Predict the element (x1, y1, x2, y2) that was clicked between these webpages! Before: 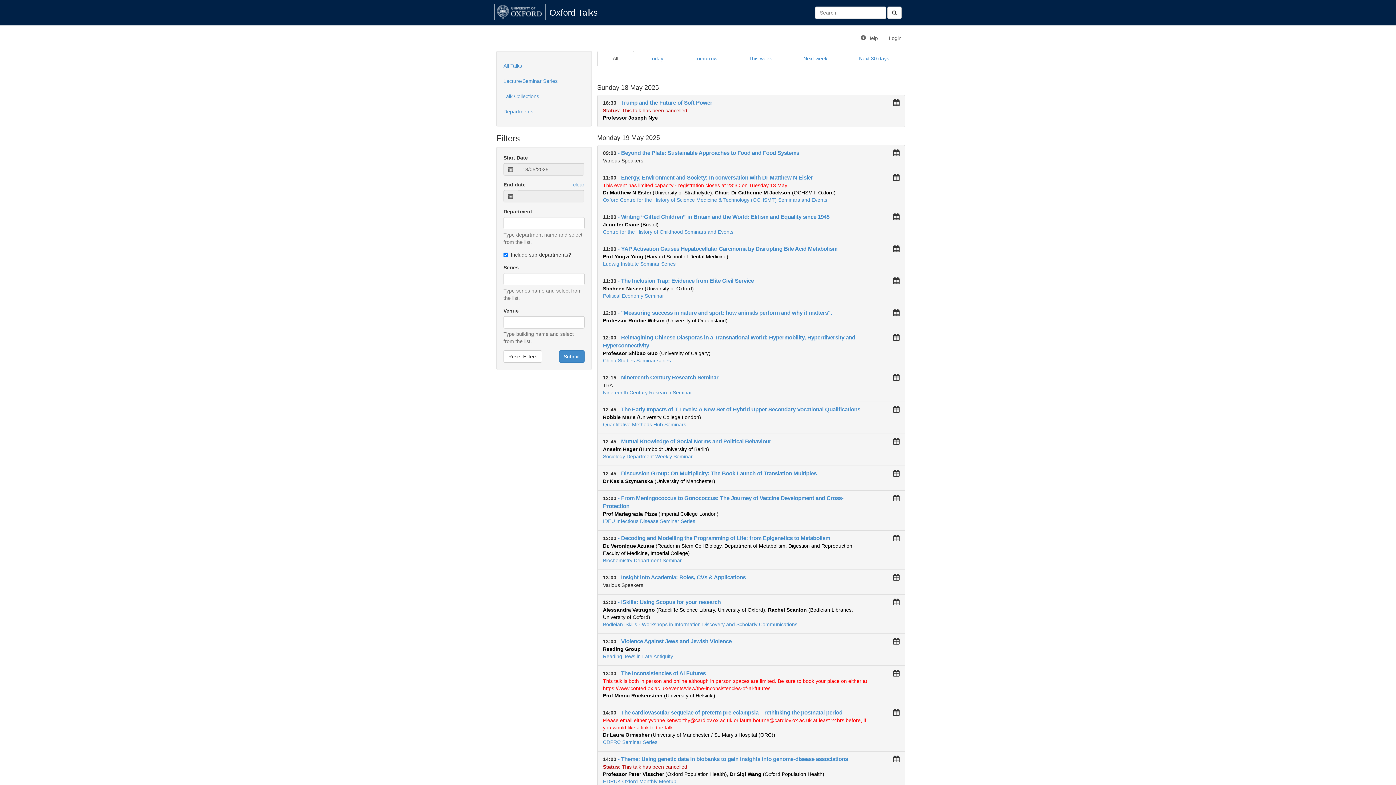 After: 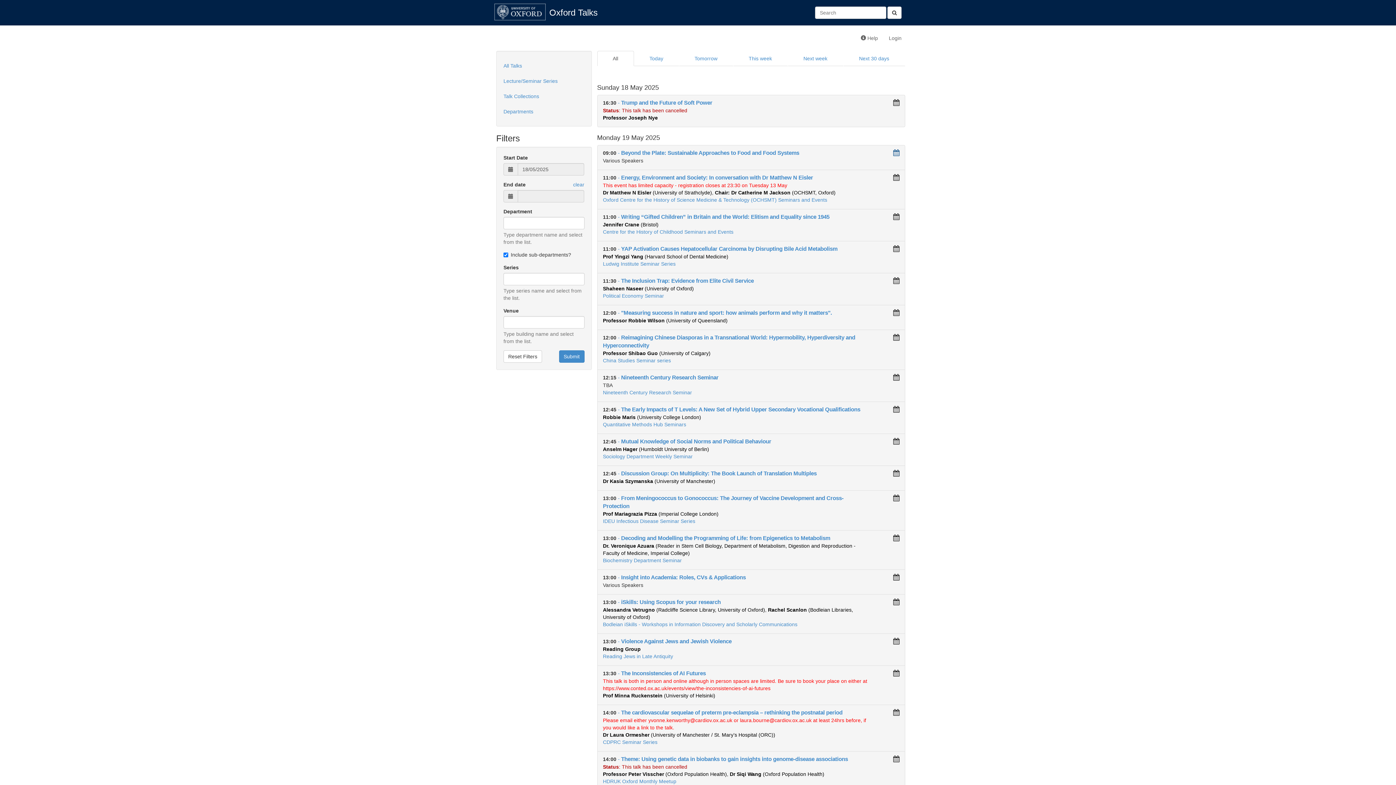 Action: bbox: (893, 149, 899, 155)